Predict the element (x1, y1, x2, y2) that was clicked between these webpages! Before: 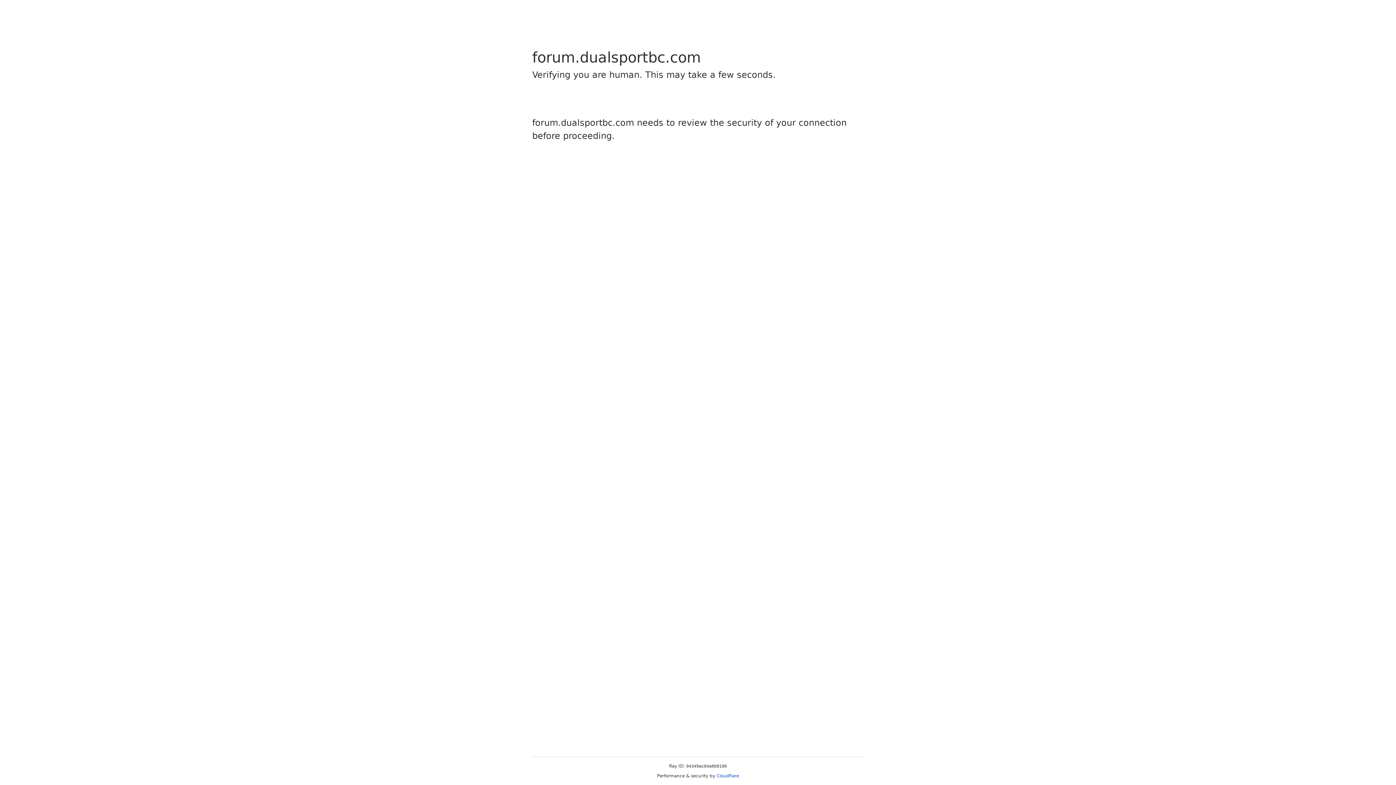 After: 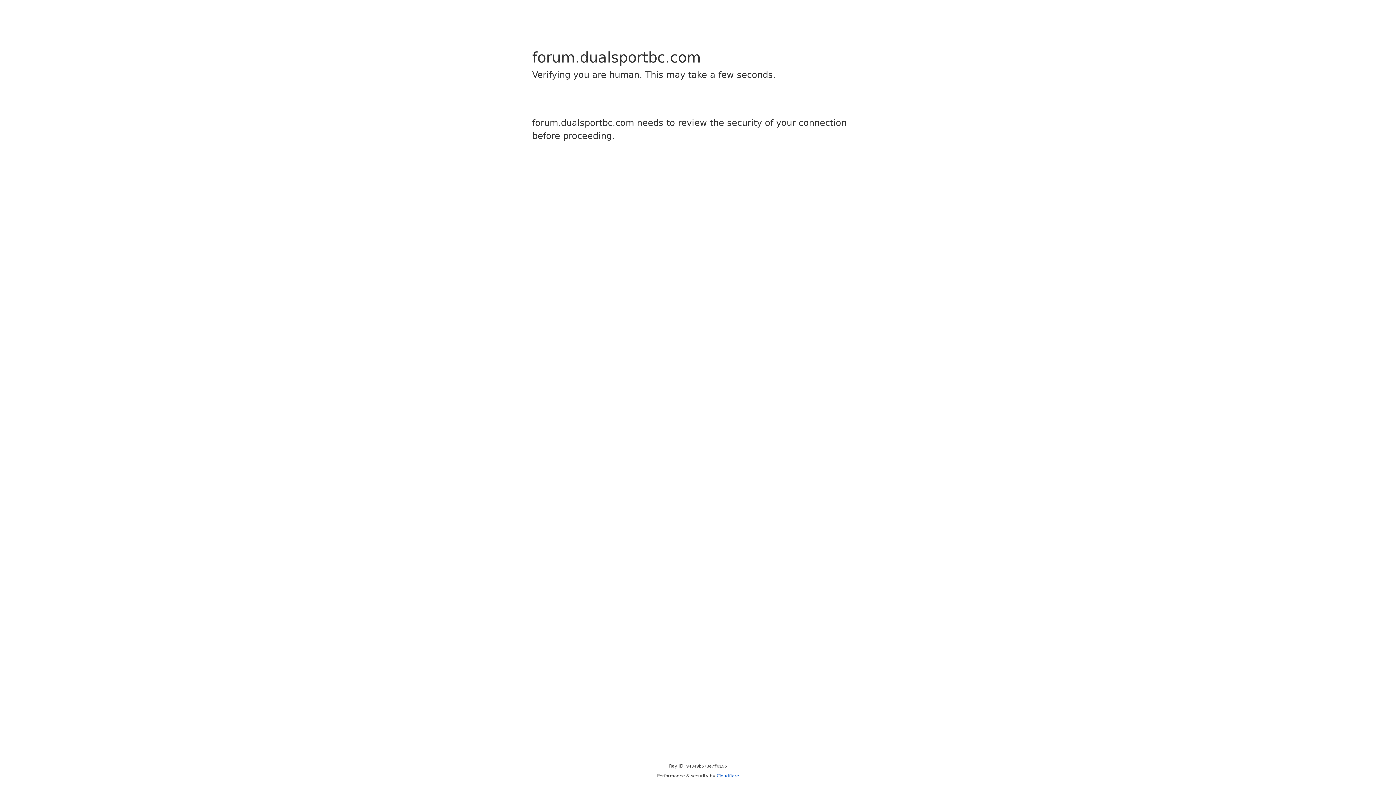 Action: bbox: (716, 773, 739, 778) label: Cloudflare